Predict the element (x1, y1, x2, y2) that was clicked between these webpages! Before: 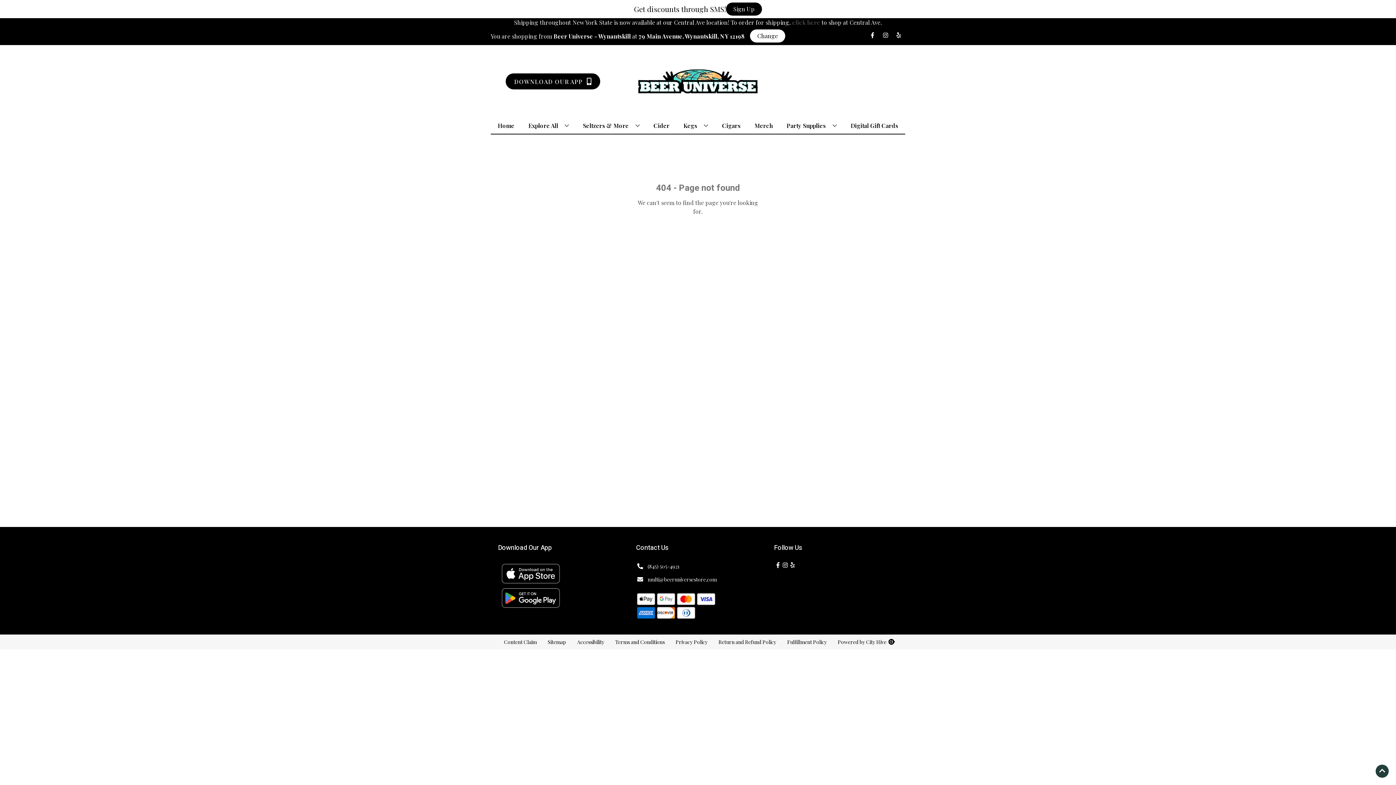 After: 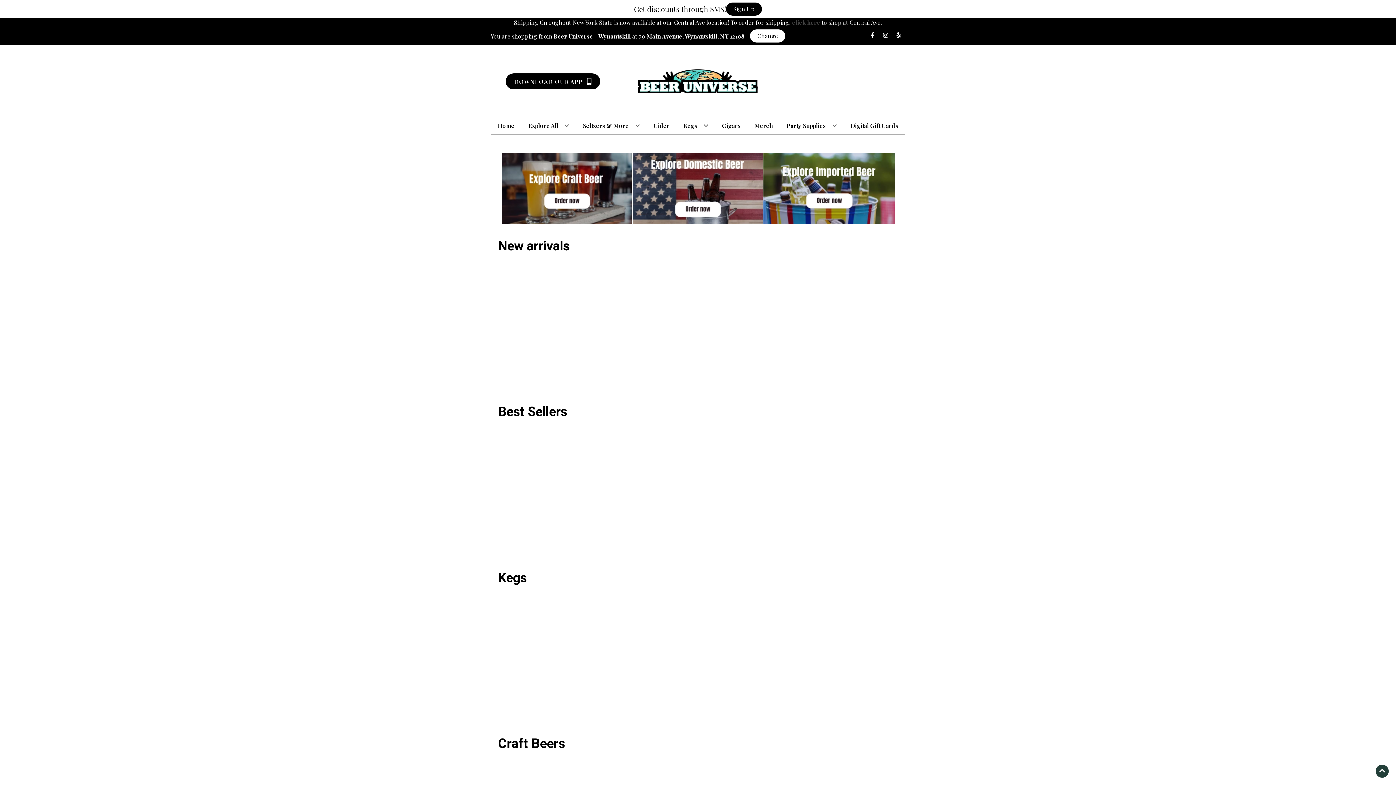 Action: bbox: (625, 45, 770, 117)